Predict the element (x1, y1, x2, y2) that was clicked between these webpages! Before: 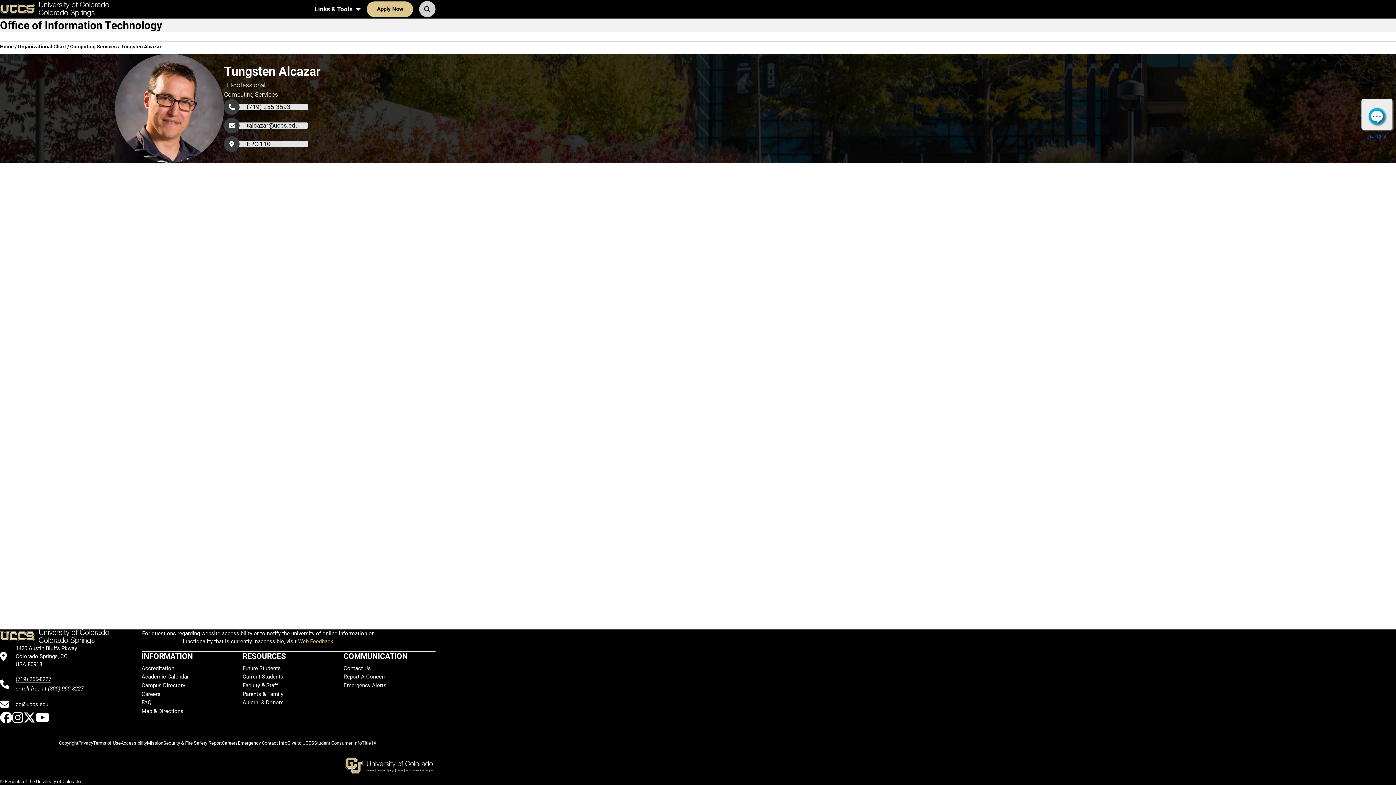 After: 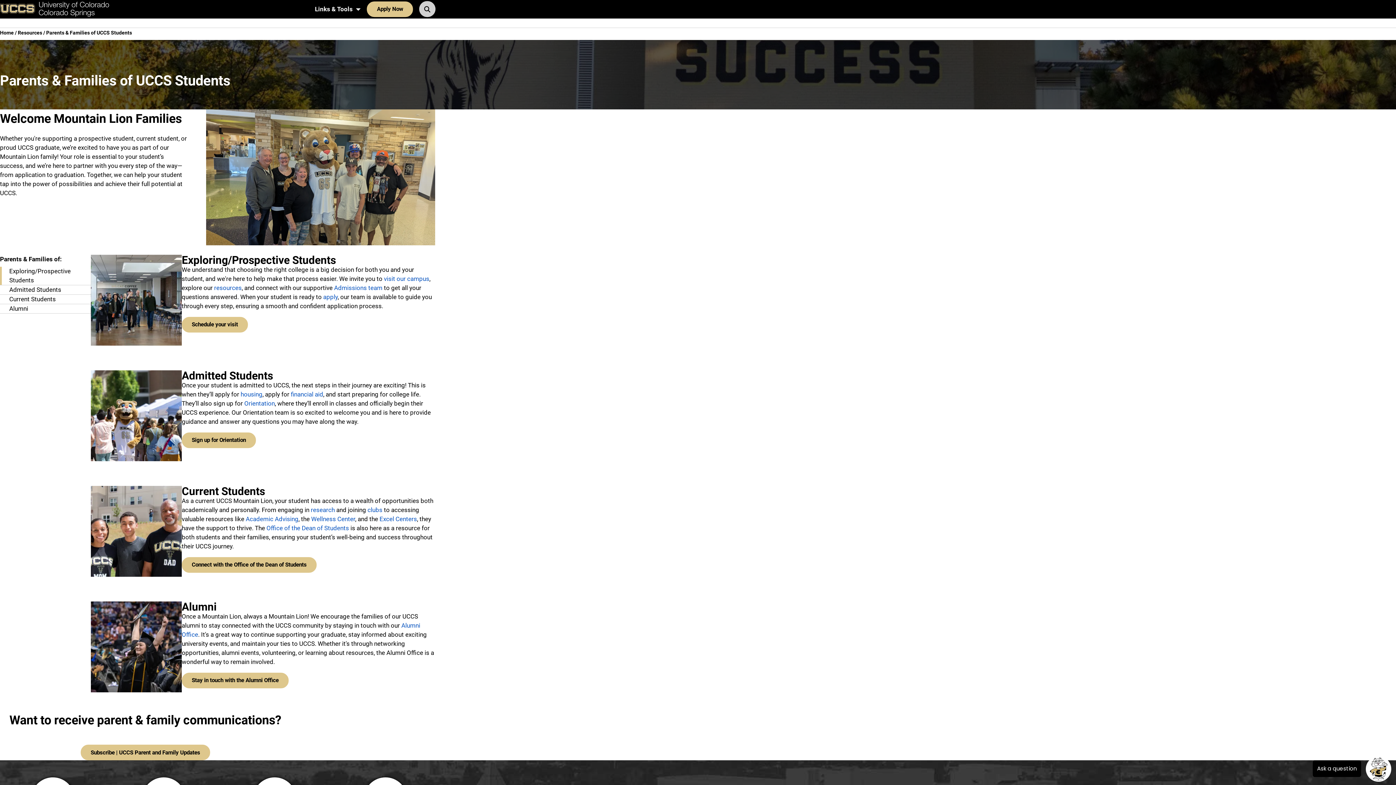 Action: bbox: (242, 691, 283, 697) label: Parents & Family